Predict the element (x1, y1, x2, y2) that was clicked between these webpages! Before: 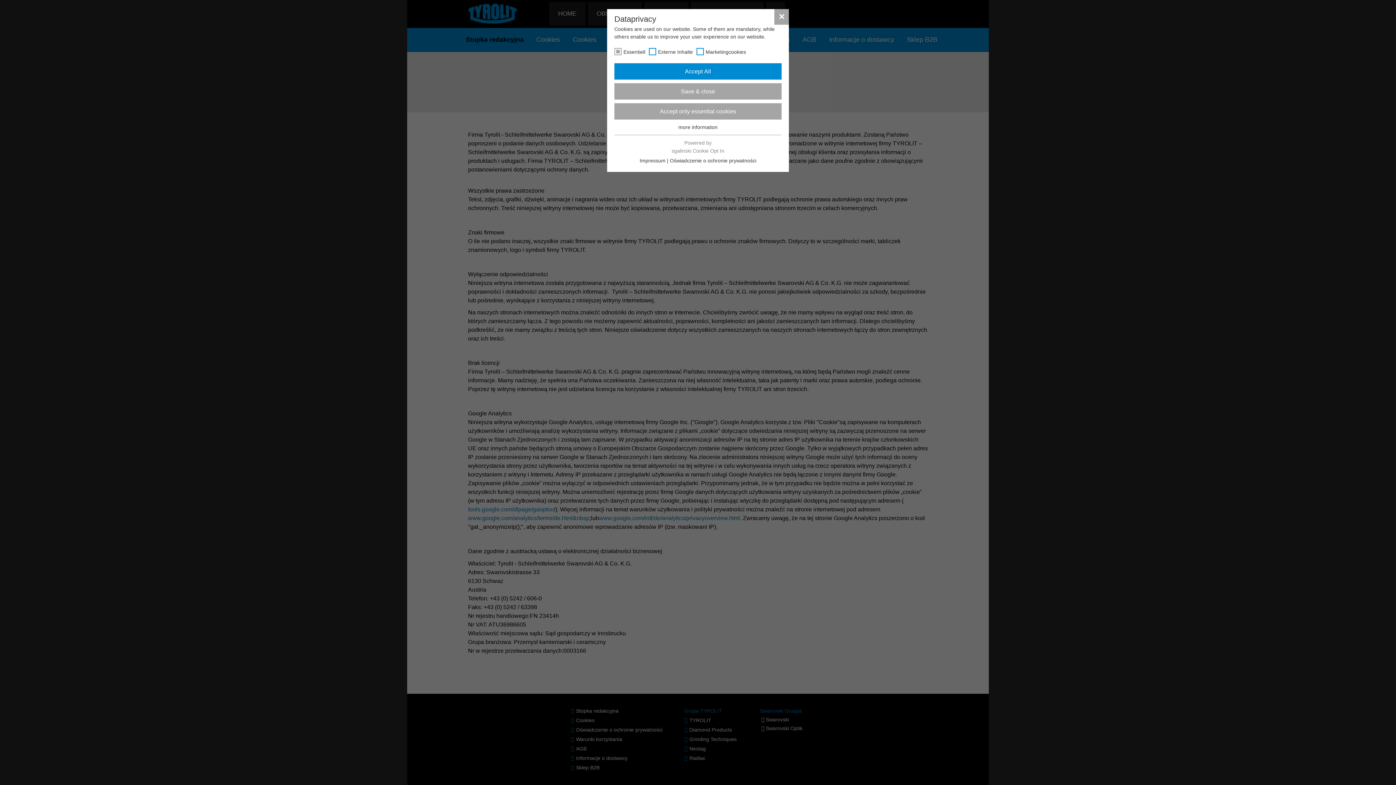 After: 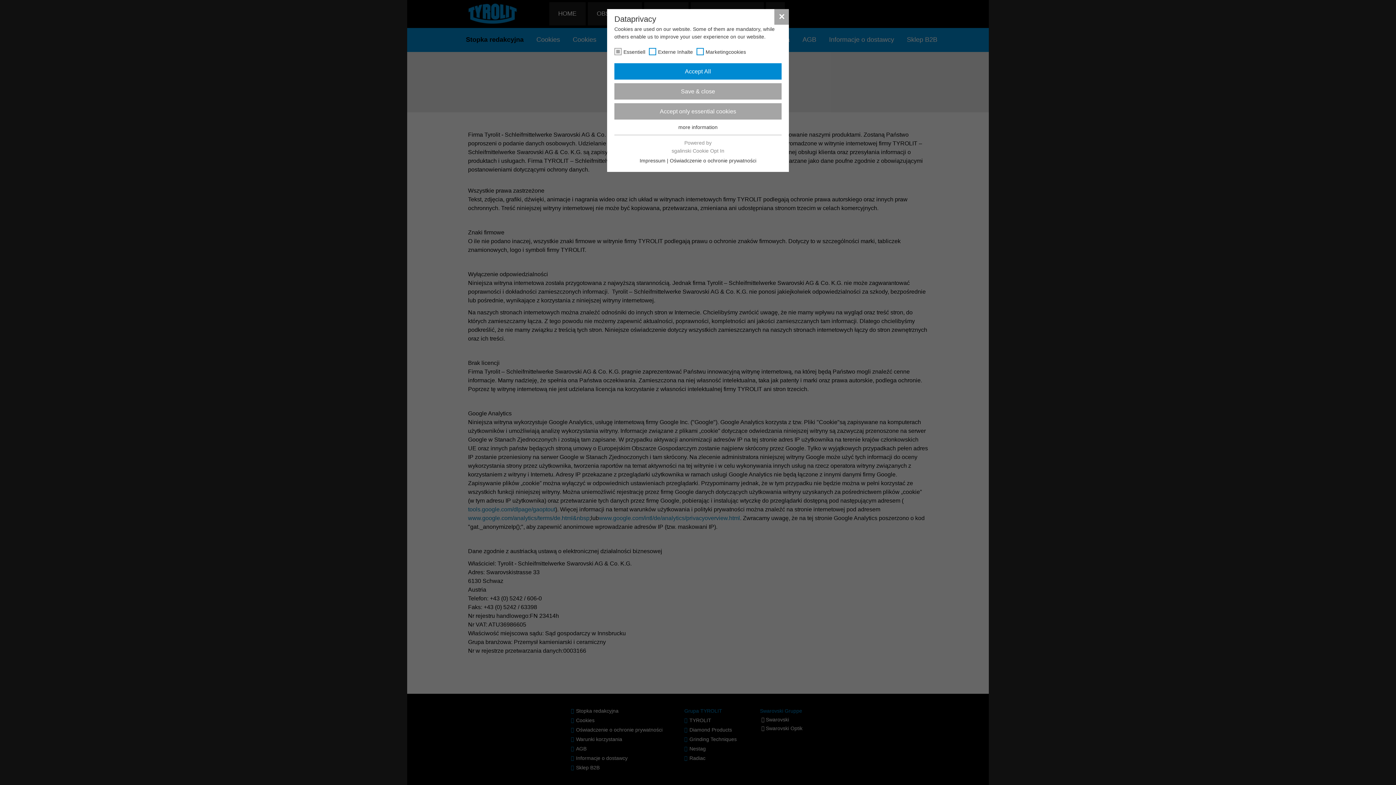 Action: label: Impressum bbox: (639, 157, 665, 163)